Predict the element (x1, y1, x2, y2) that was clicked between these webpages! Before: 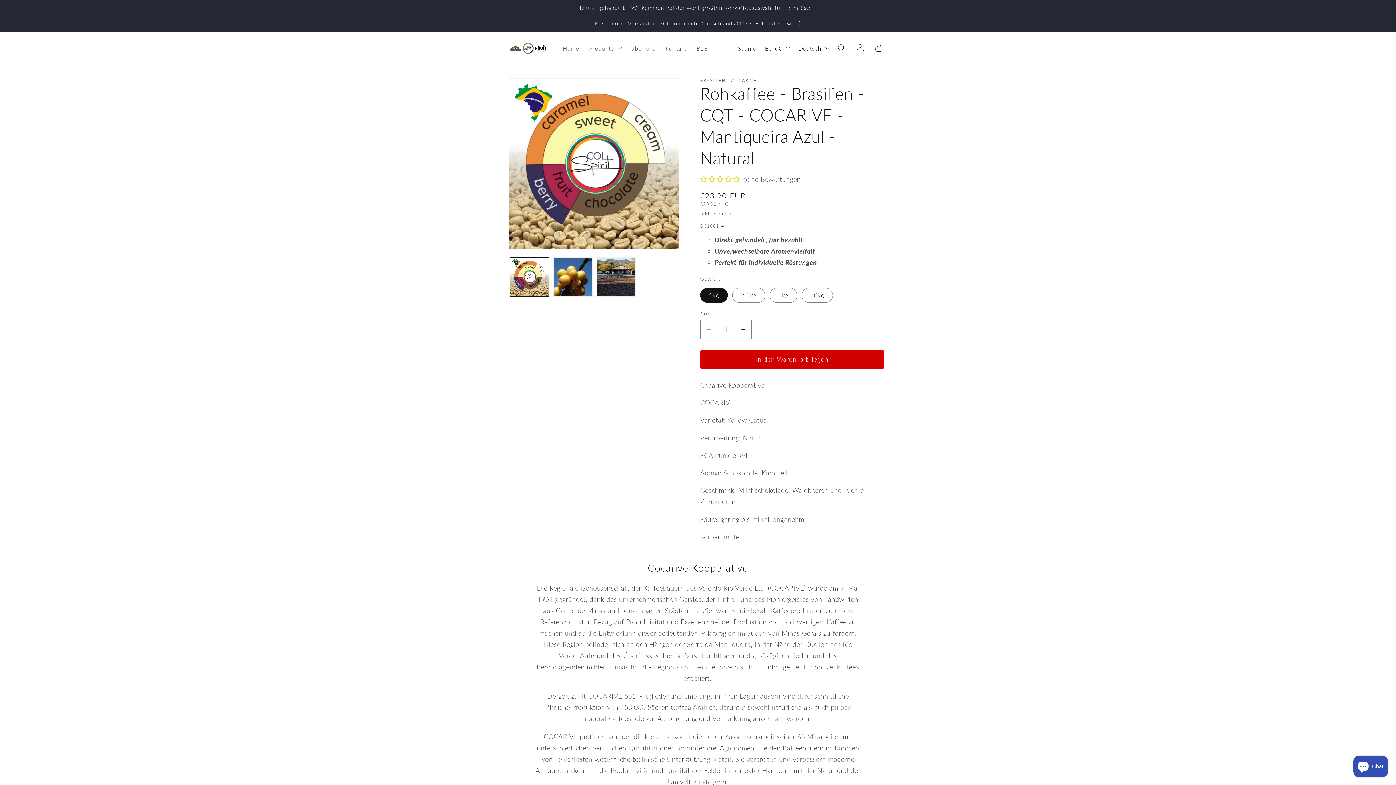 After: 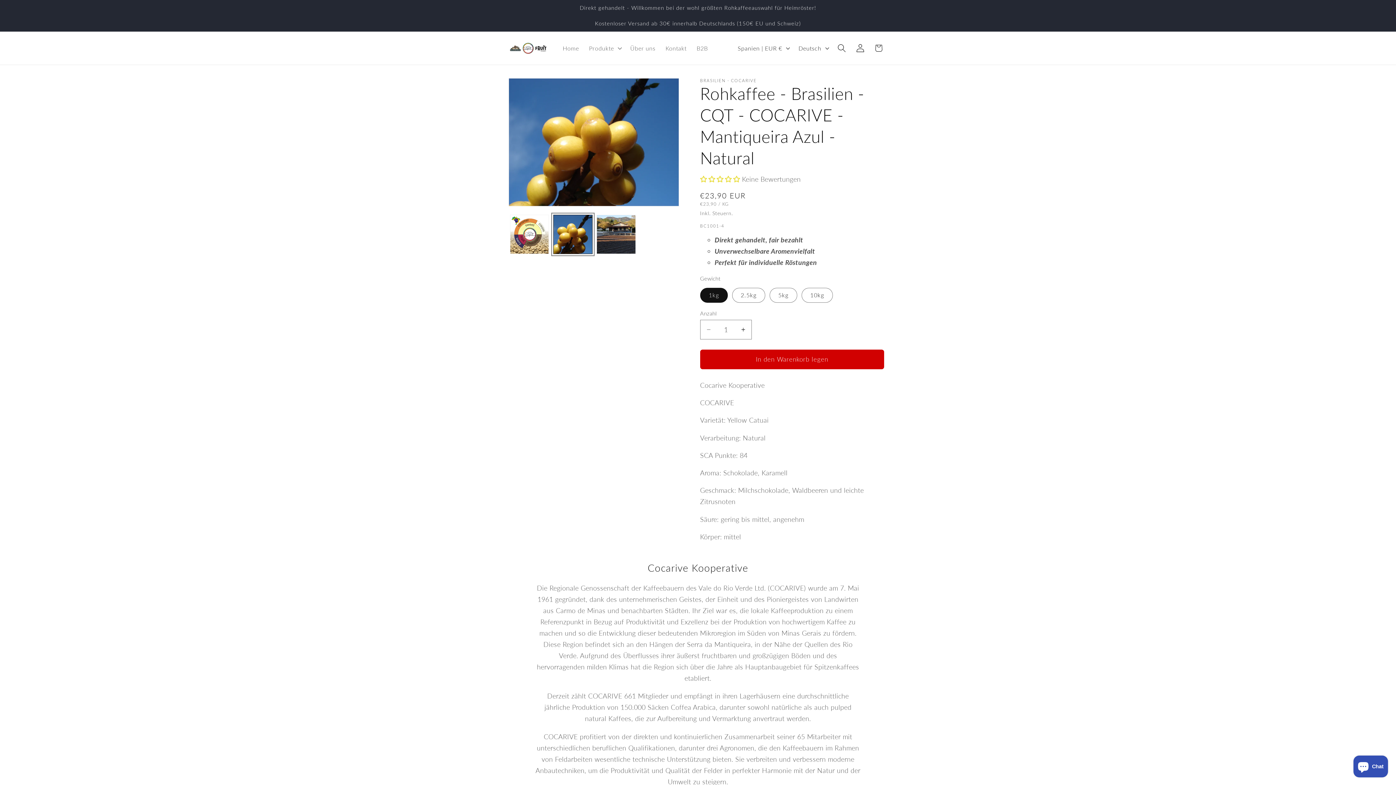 Action: bbox: (553, 257, 592, 296) label: Bild 3 in Galerieansicht laden